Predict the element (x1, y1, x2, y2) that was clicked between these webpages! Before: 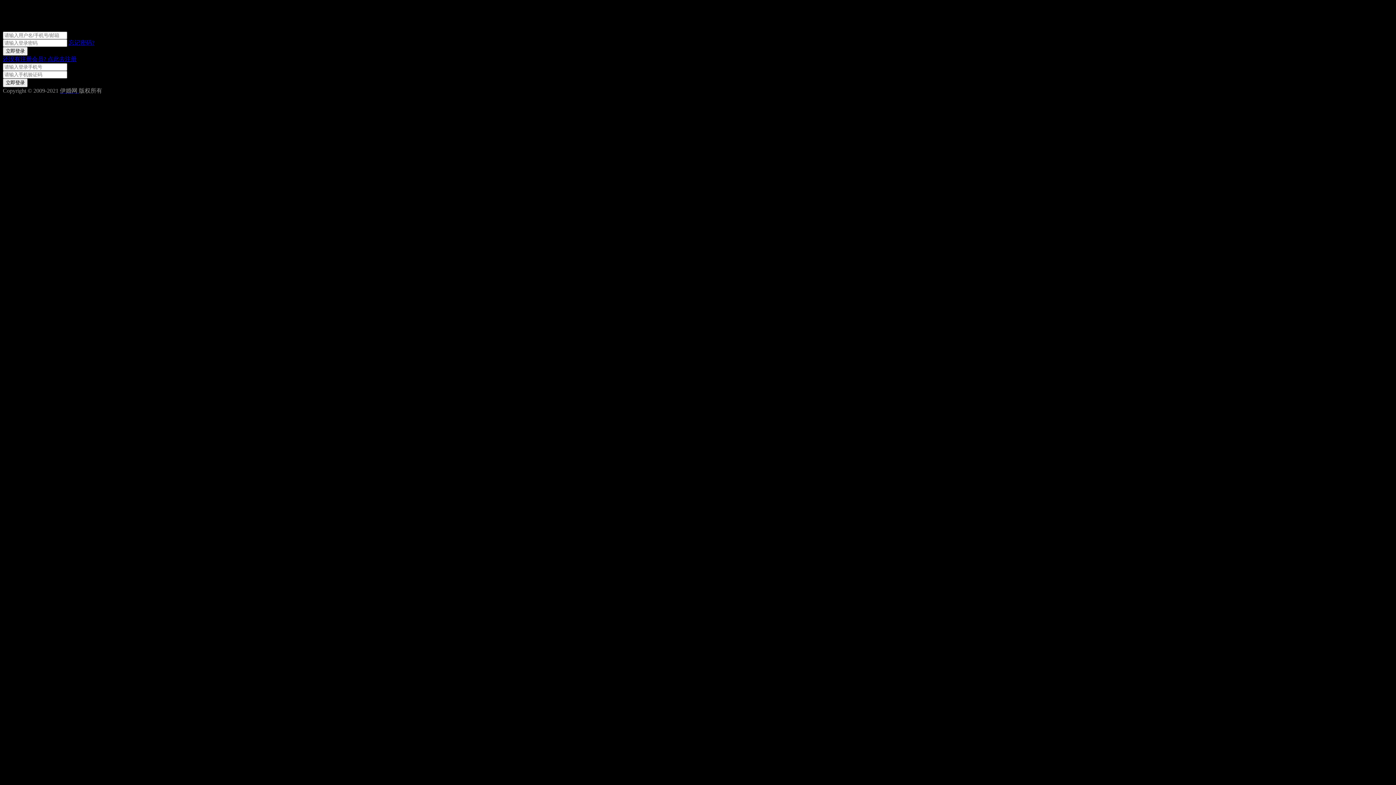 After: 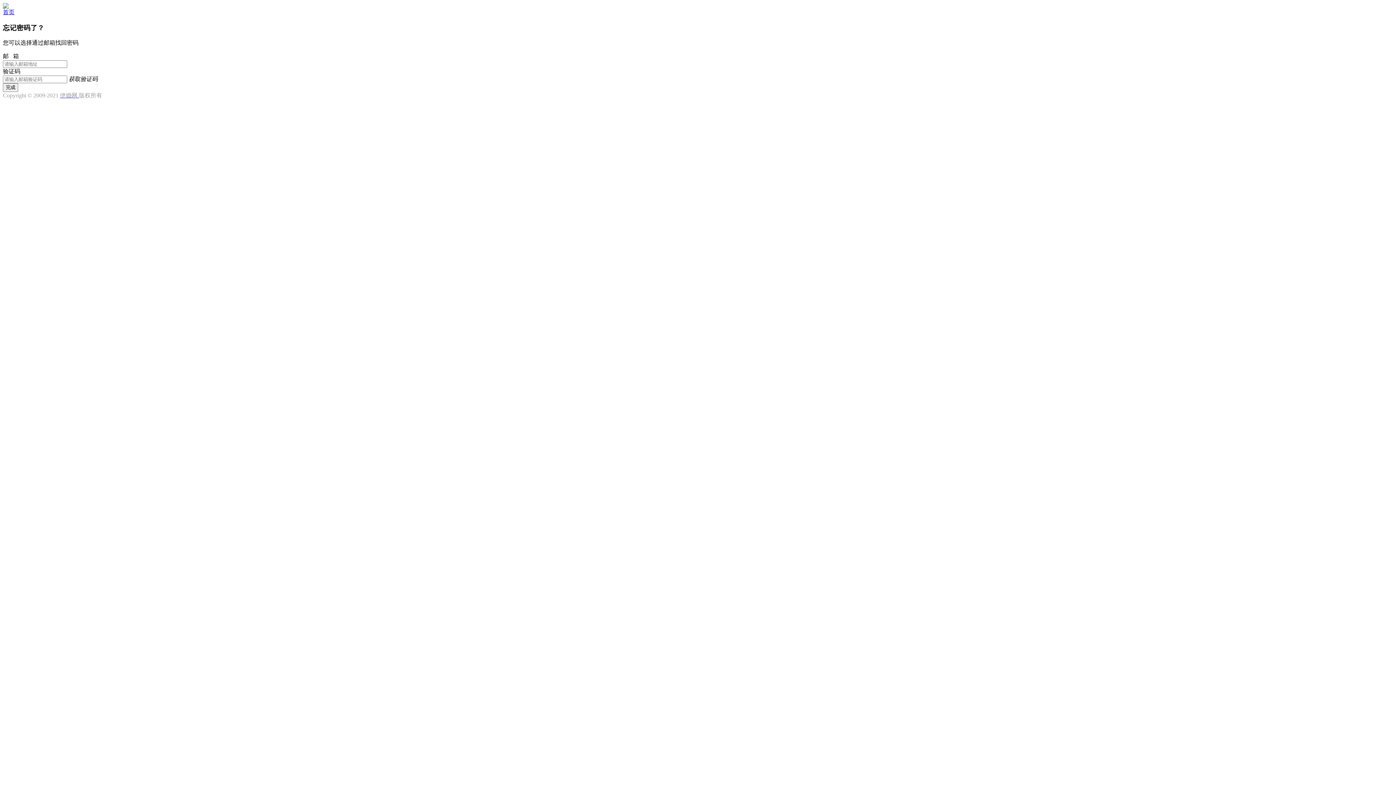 Action: label: 忘记密码? bbox: (68, 39, 94, 45)